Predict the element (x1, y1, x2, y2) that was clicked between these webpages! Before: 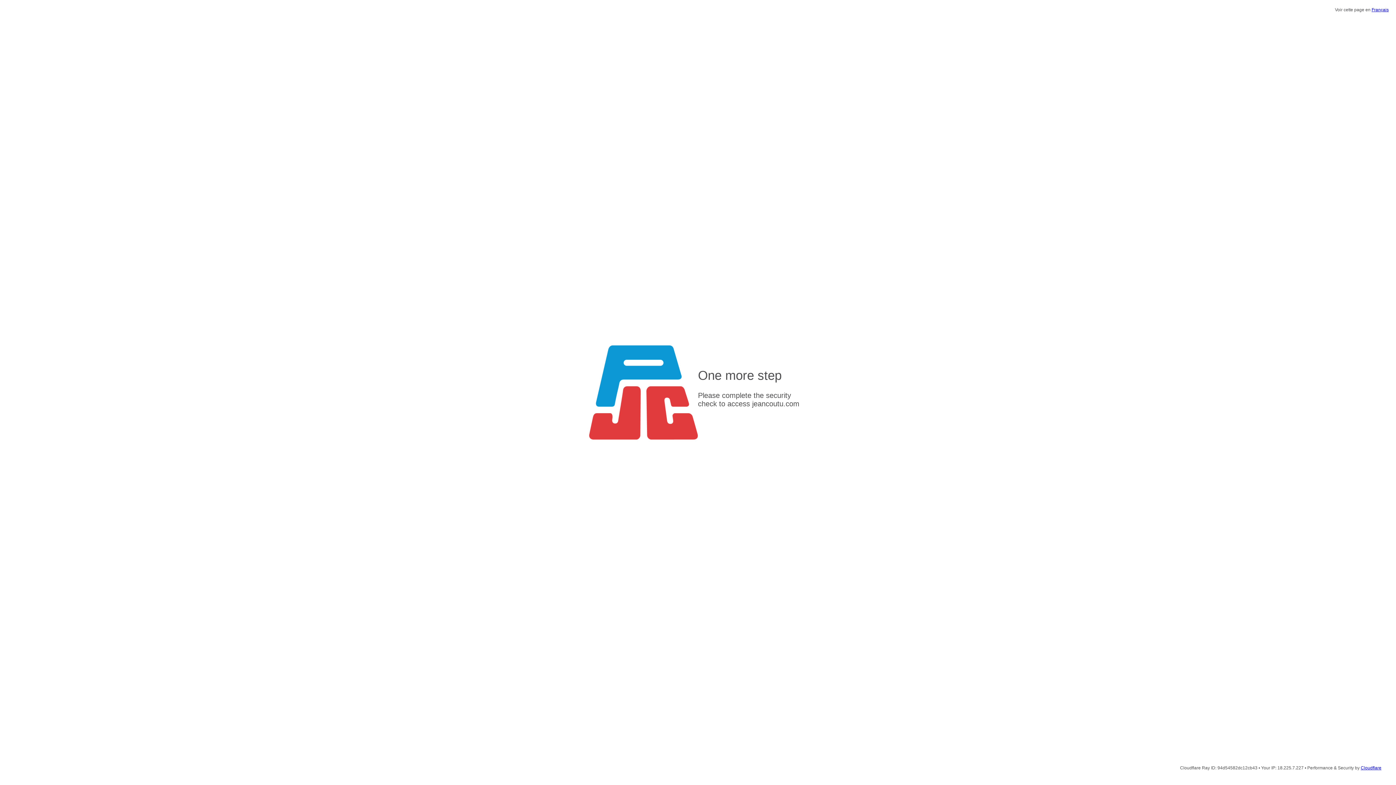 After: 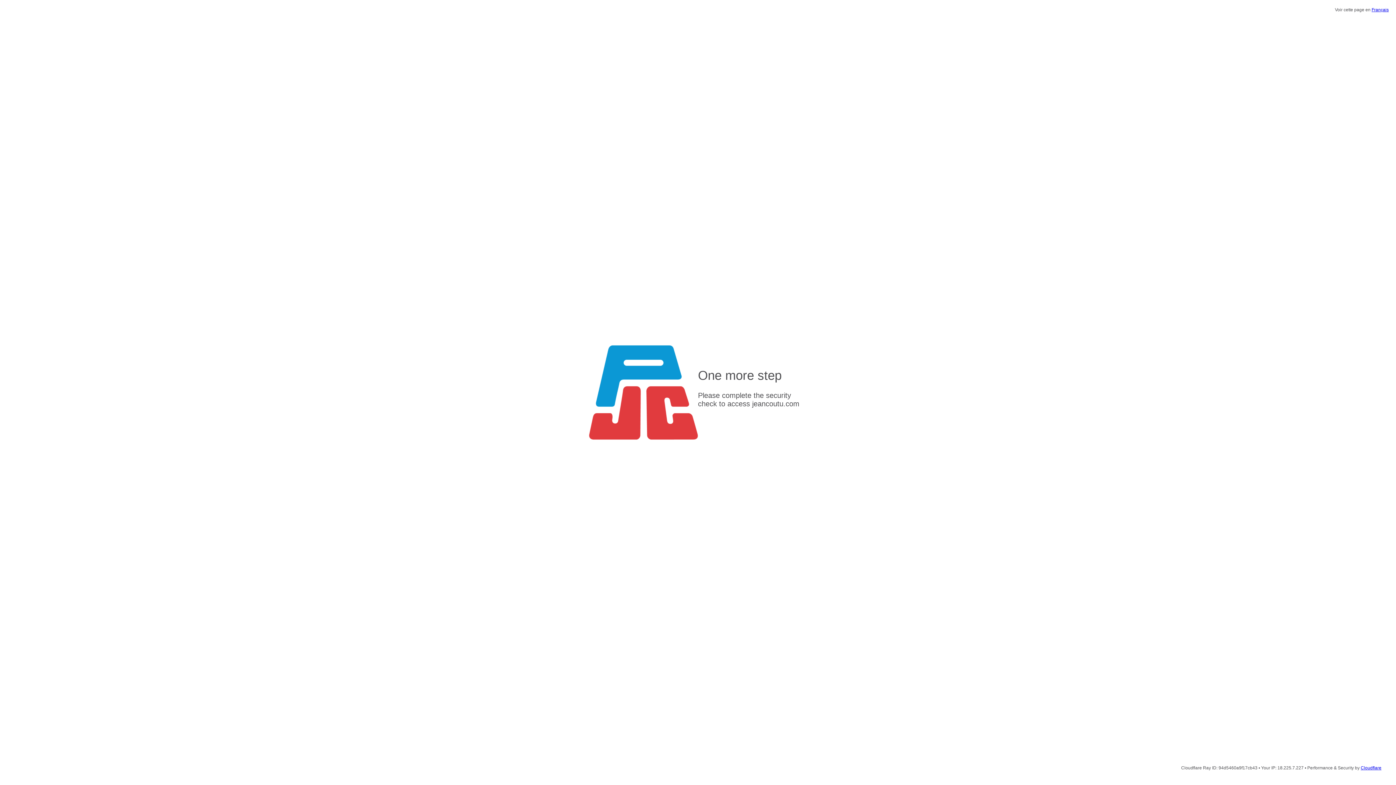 Action: bbox: (1372, 7, 1389, 12) label: Français